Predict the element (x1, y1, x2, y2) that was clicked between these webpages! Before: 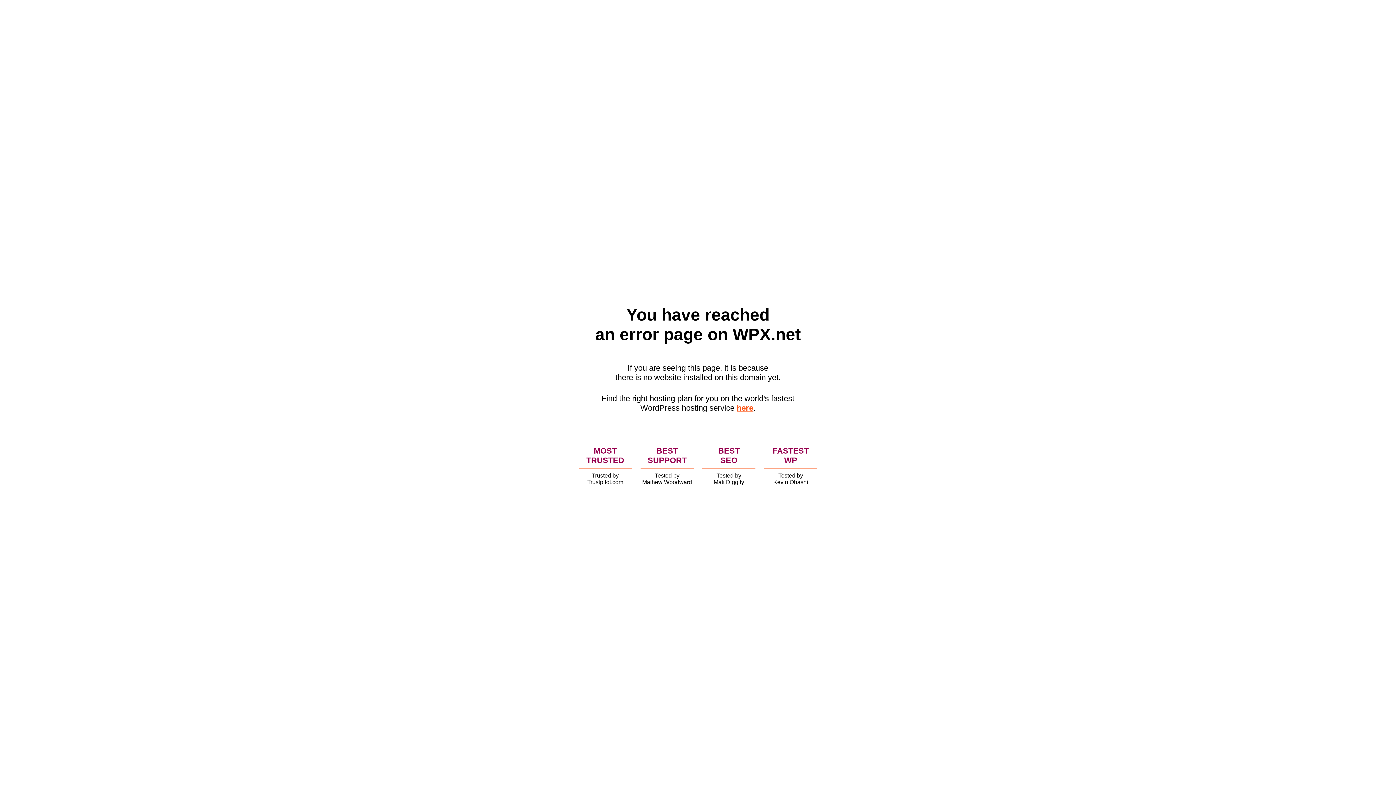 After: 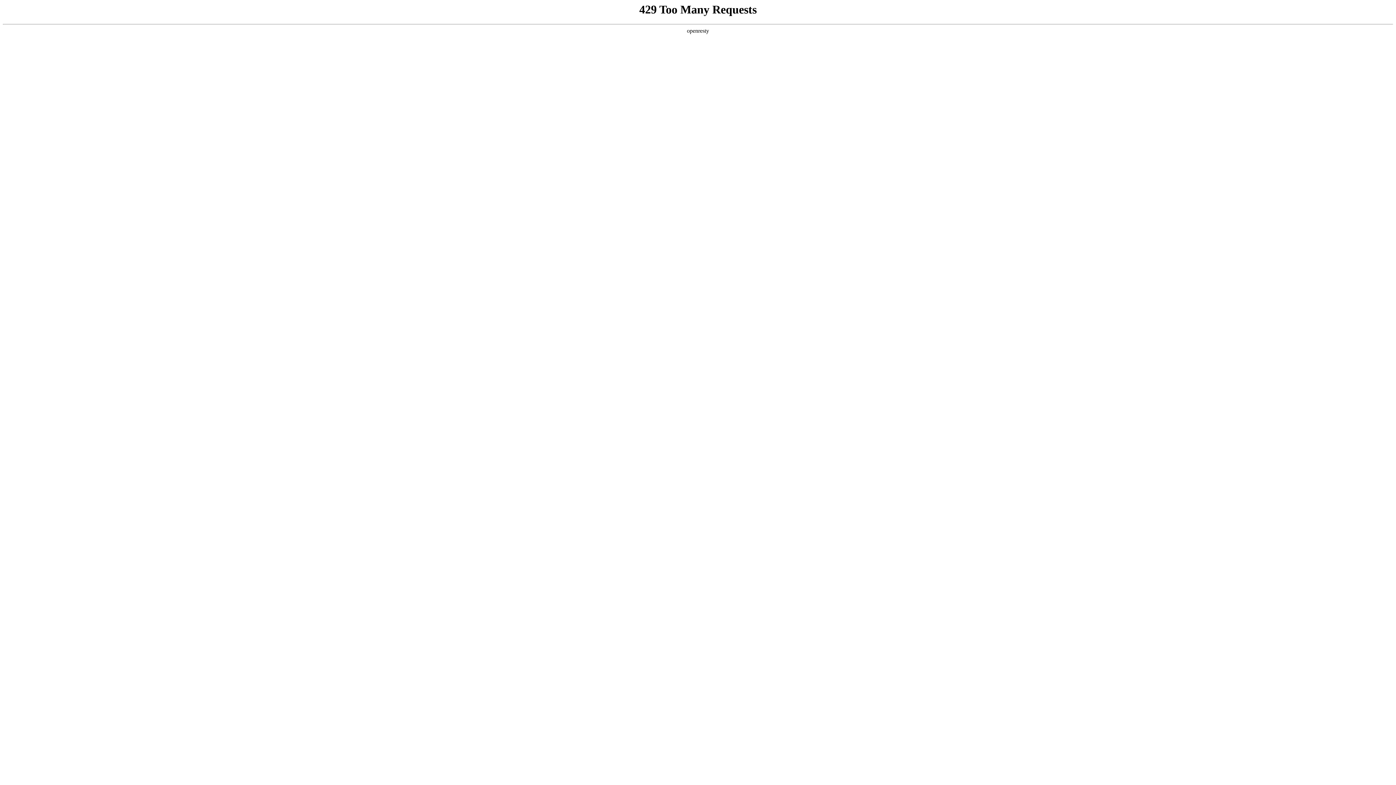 Action: label: here bbox: (736, 403, 753, 412)